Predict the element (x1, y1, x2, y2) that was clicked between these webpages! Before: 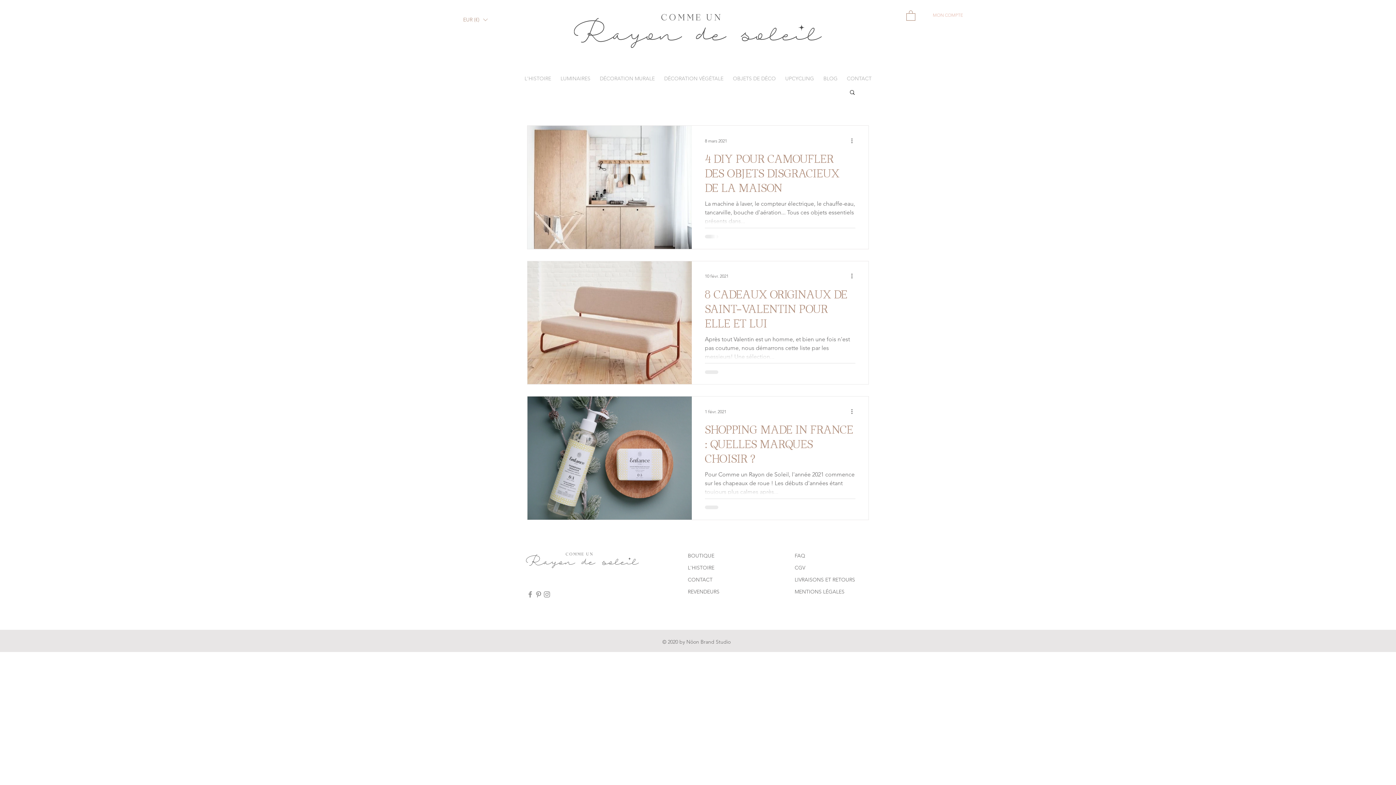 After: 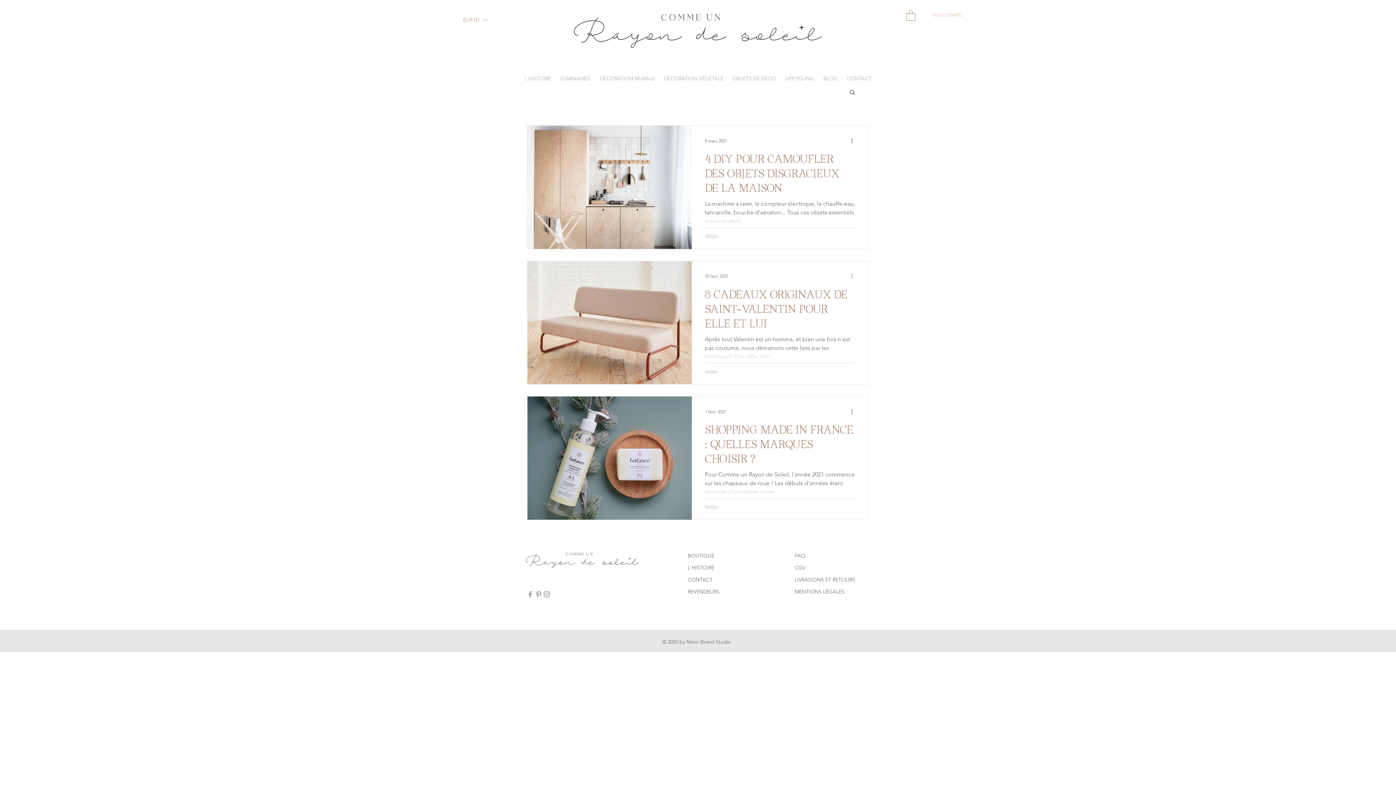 Action: bbox: (850, 271, 858, 280) label: Plus d'actions